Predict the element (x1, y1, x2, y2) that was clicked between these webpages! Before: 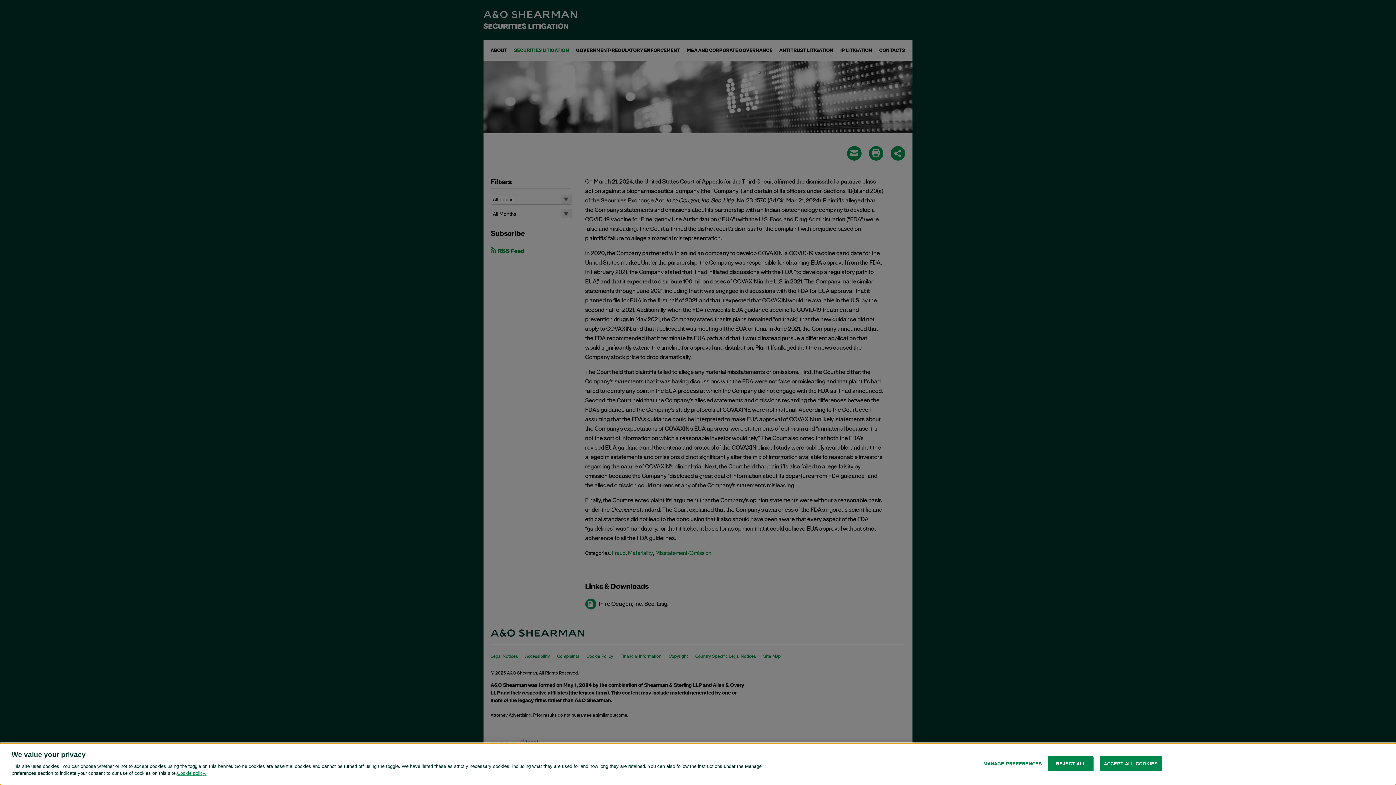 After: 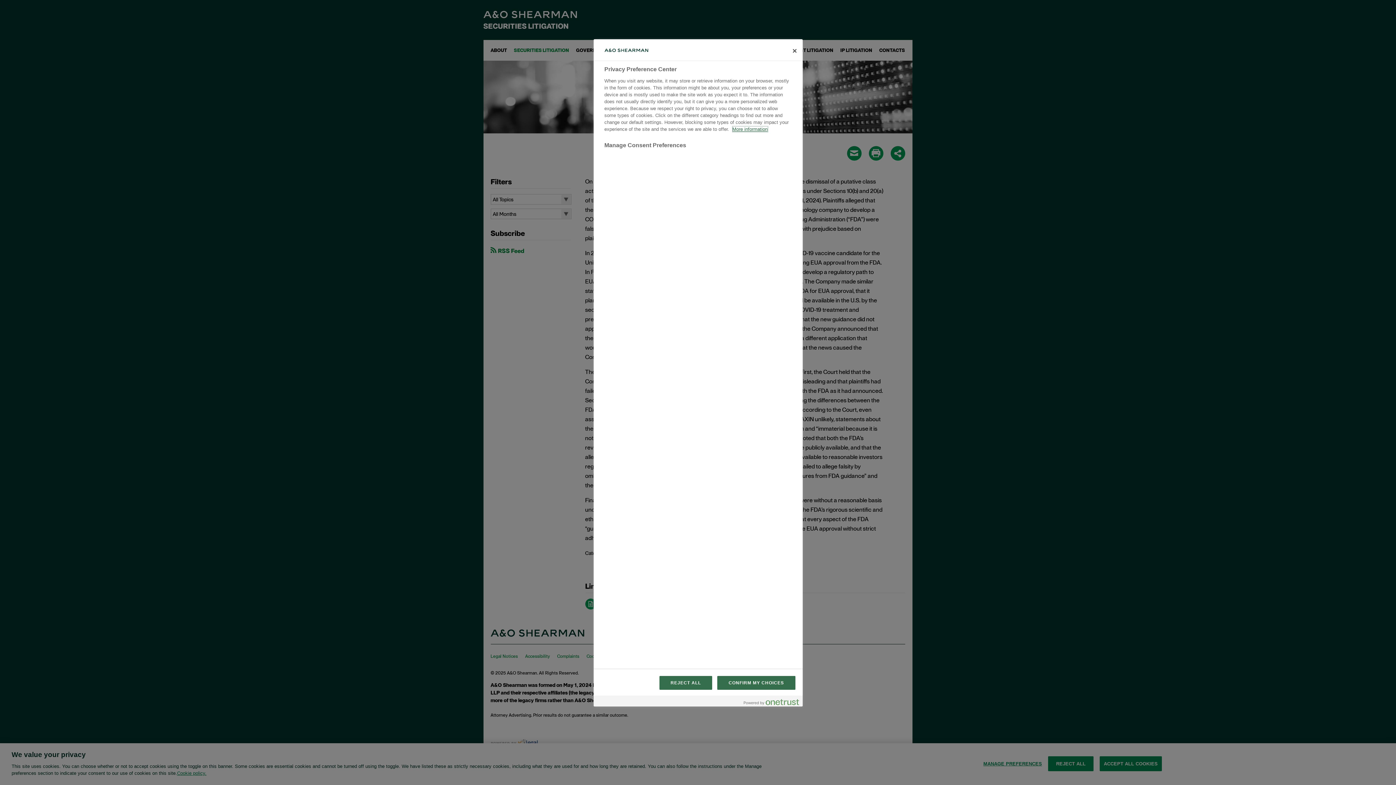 Action: bbox: (983, 756, 1042, 771) label: MANAGE PREFERENCES